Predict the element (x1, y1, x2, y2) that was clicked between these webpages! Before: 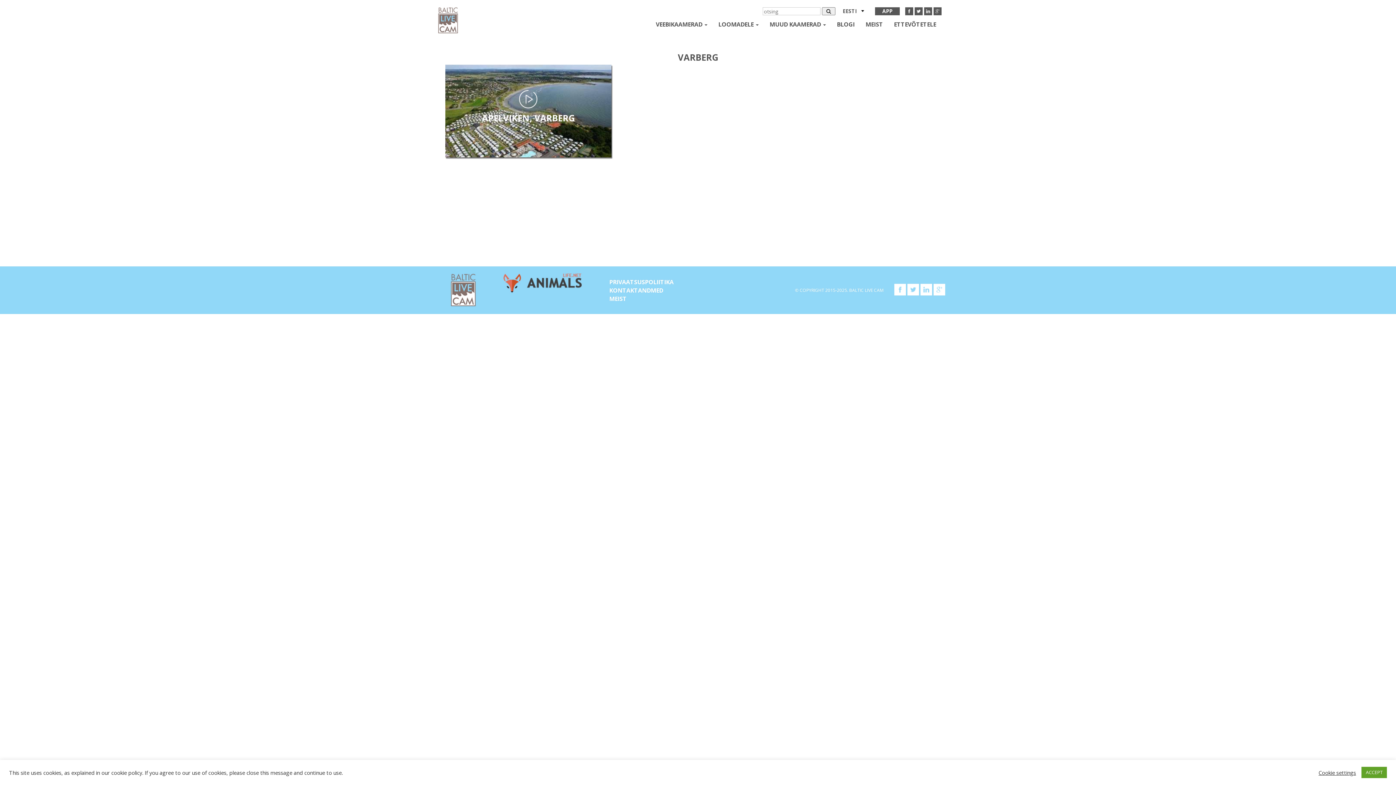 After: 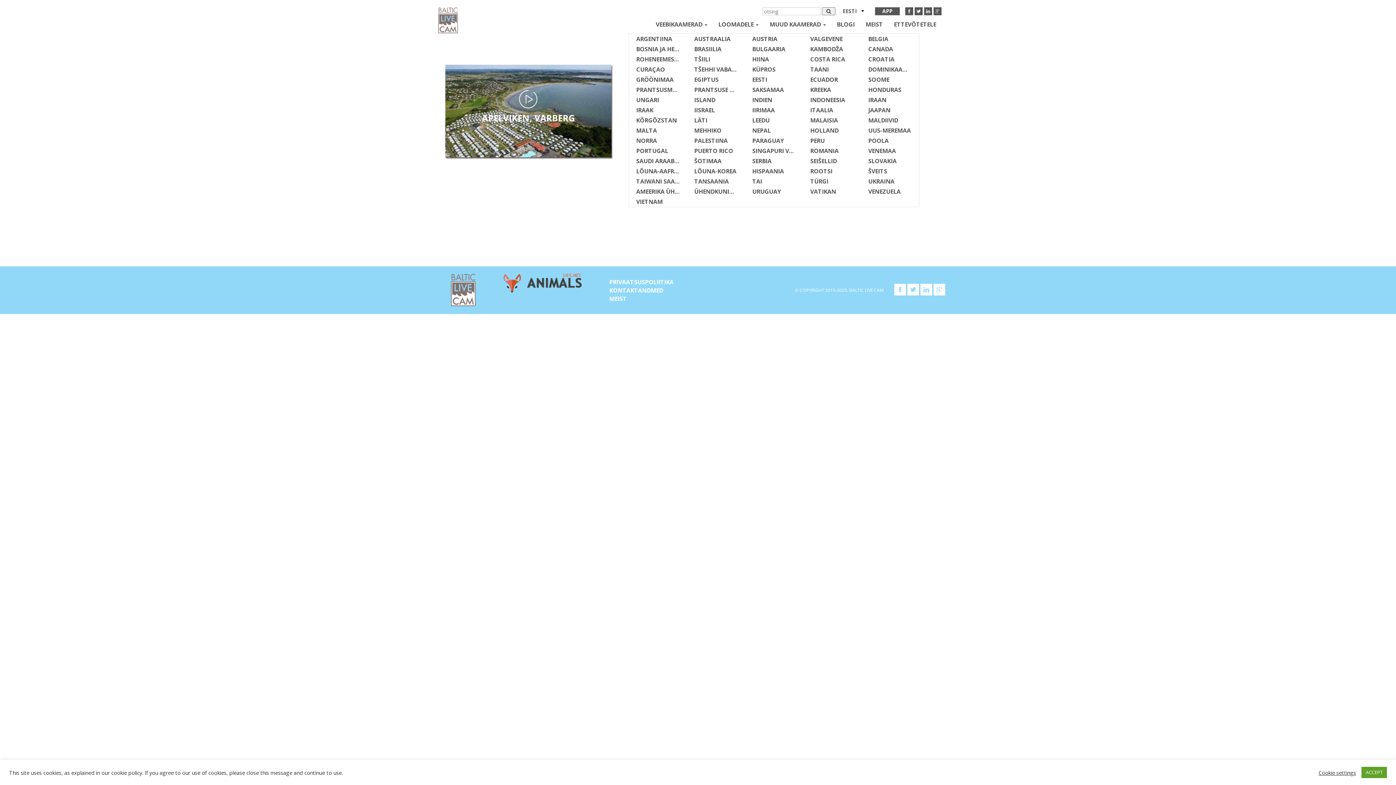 Action: bbox: (650, 15, 713, 33) label: VEEBIKAAMERAD 